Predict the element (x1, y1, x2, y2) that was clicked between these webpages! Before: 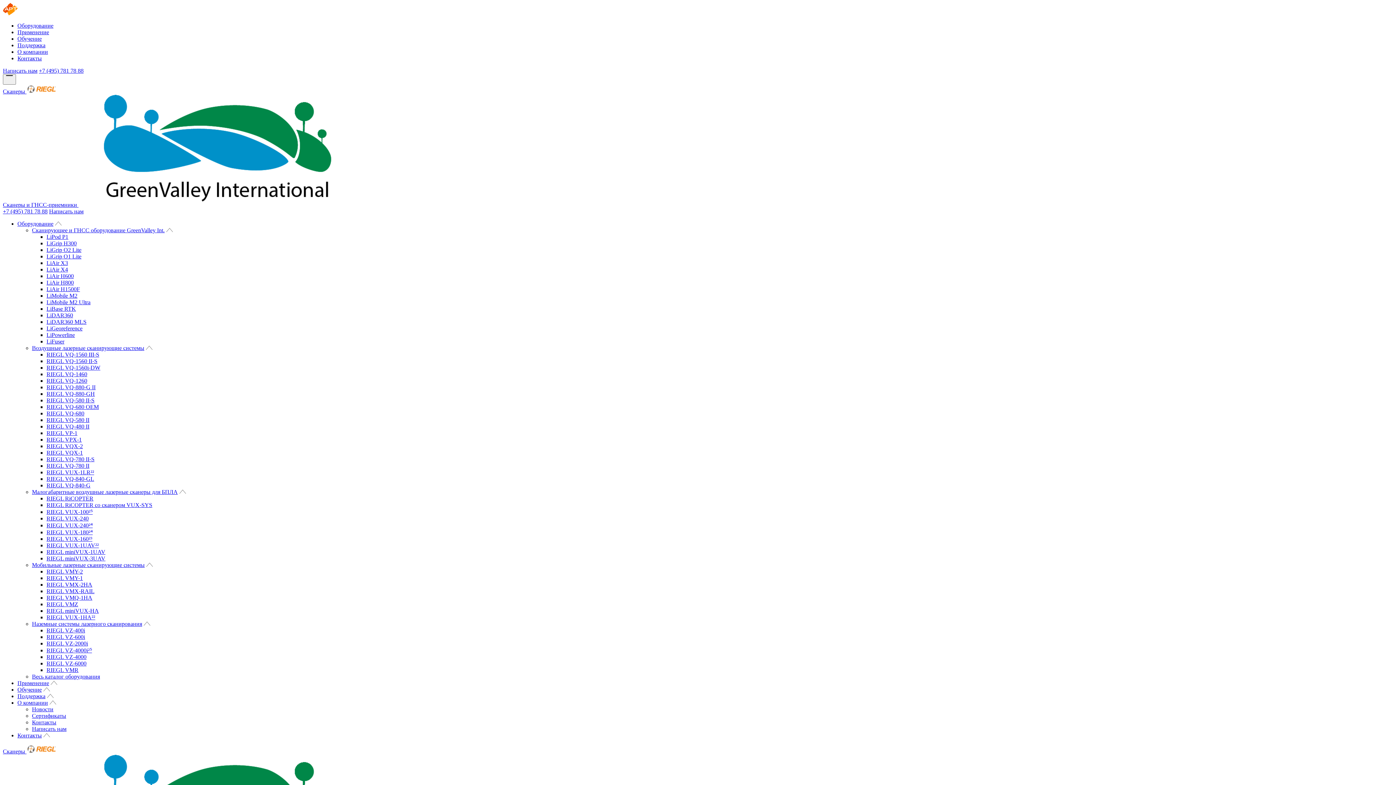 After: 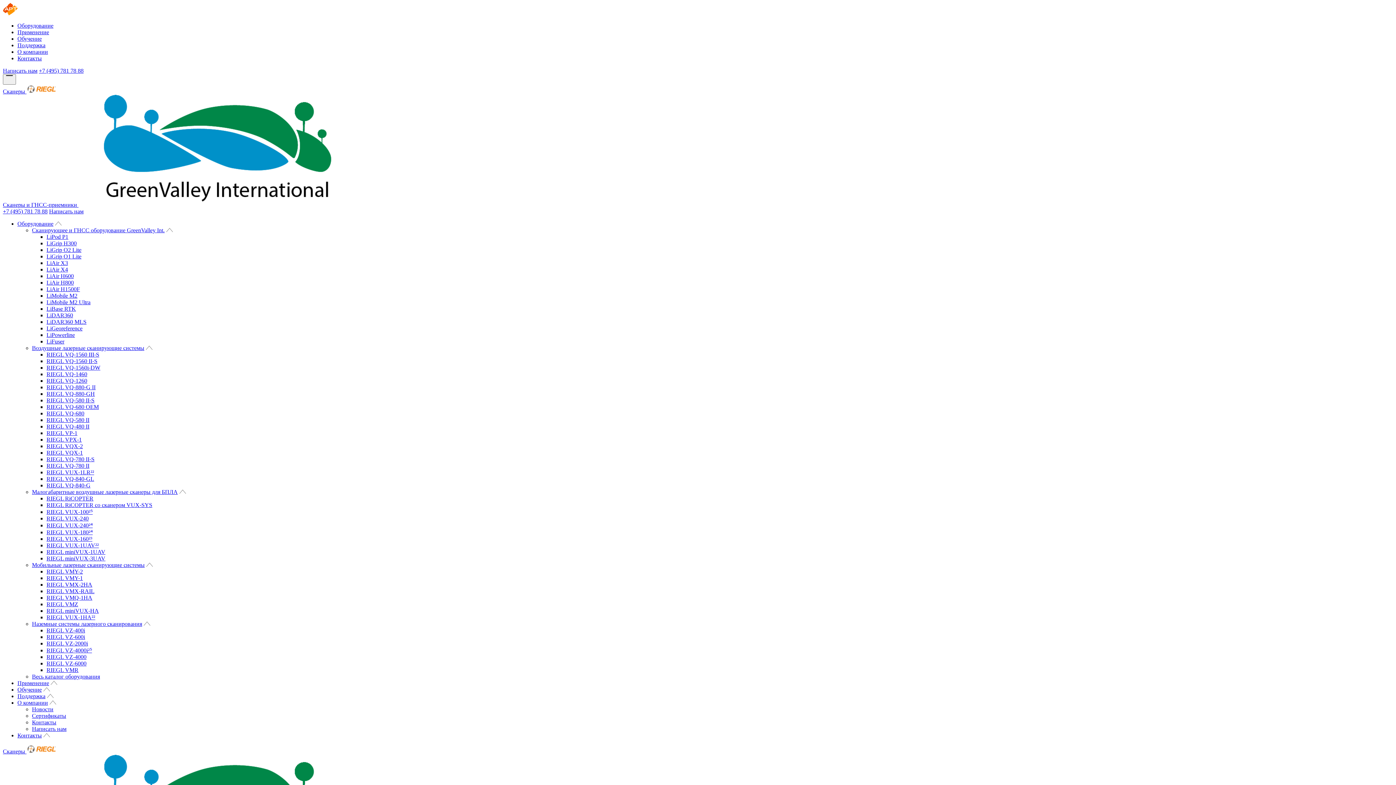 Action: label: Применение bbox: (17, 680, 49, 686)